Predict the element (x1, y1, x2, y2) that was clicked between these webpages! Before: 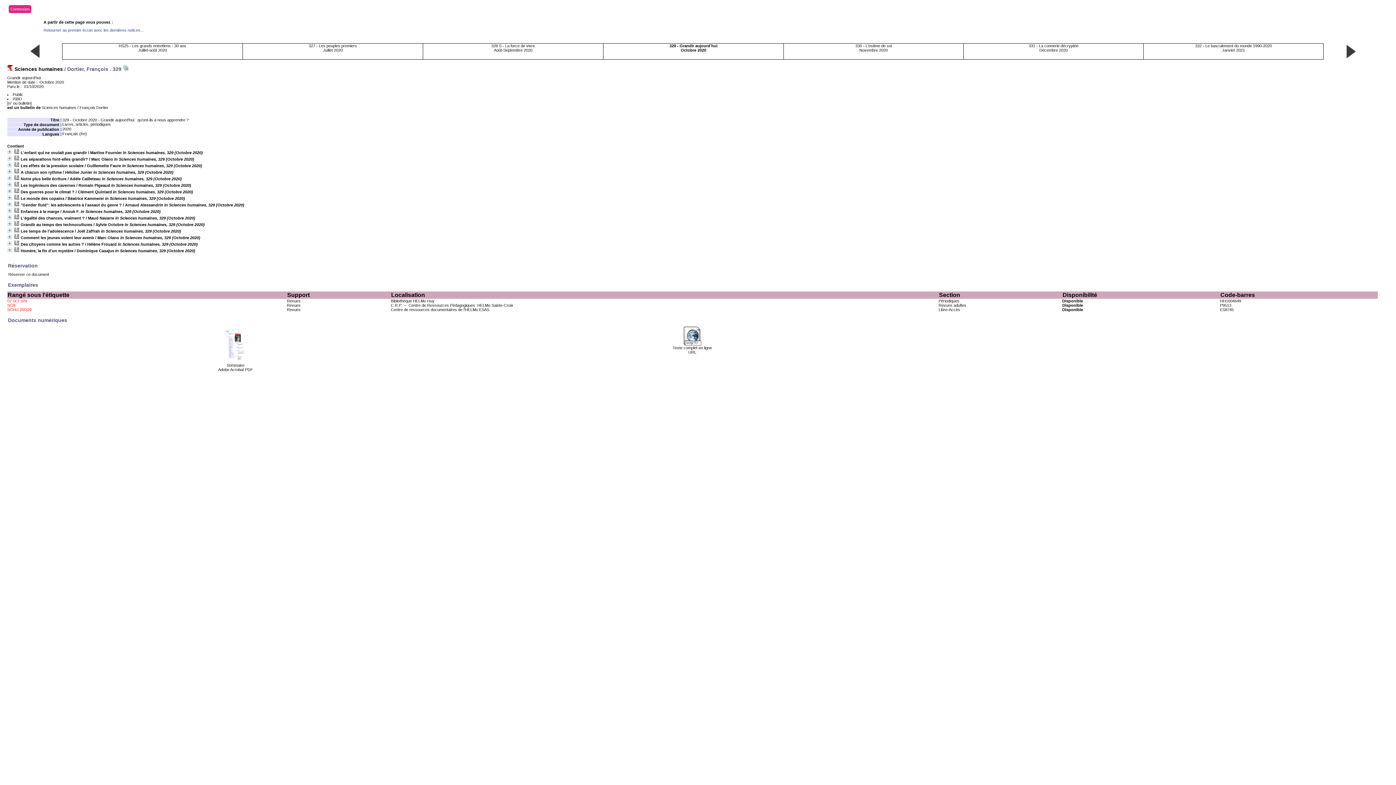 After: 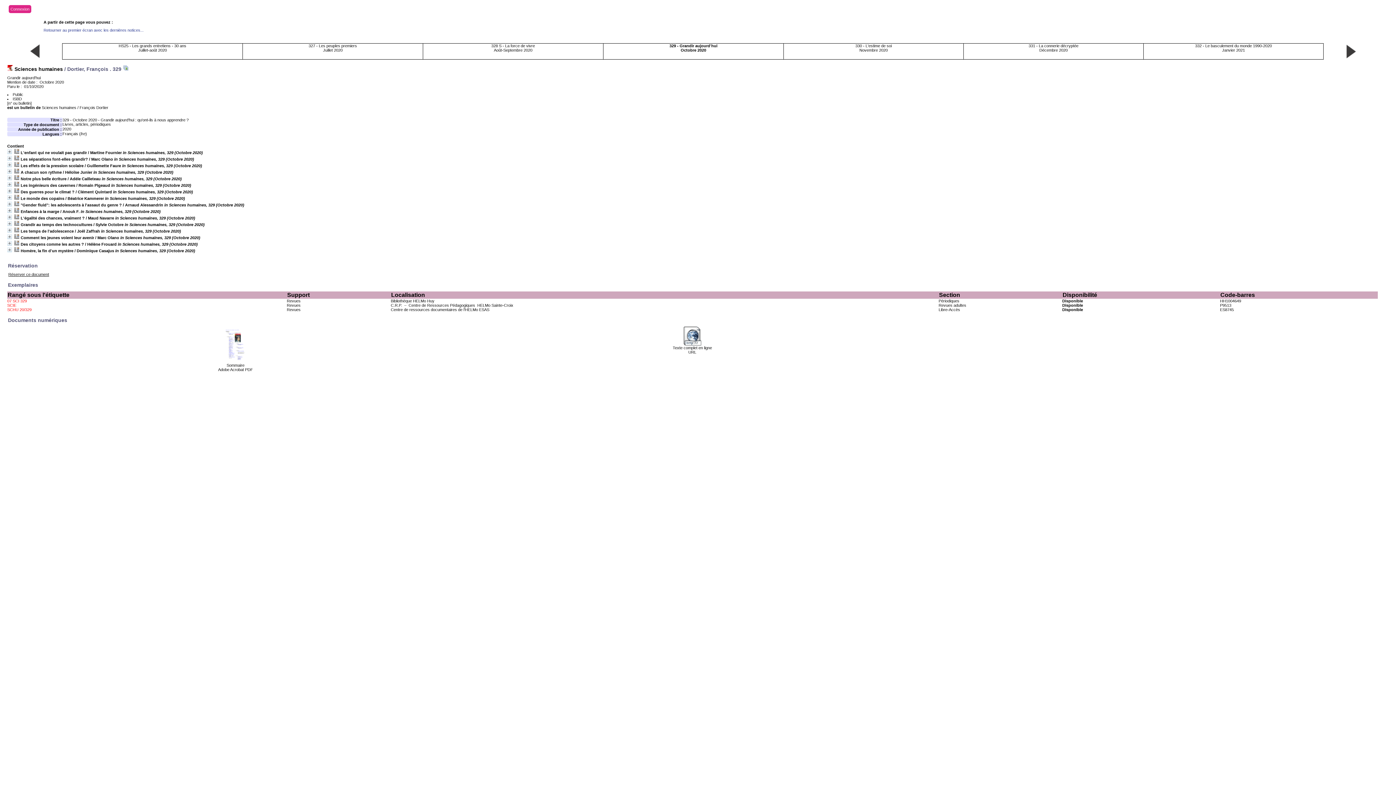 Action: label: Réserver ce document bbox: (8, 272, 49, 276)